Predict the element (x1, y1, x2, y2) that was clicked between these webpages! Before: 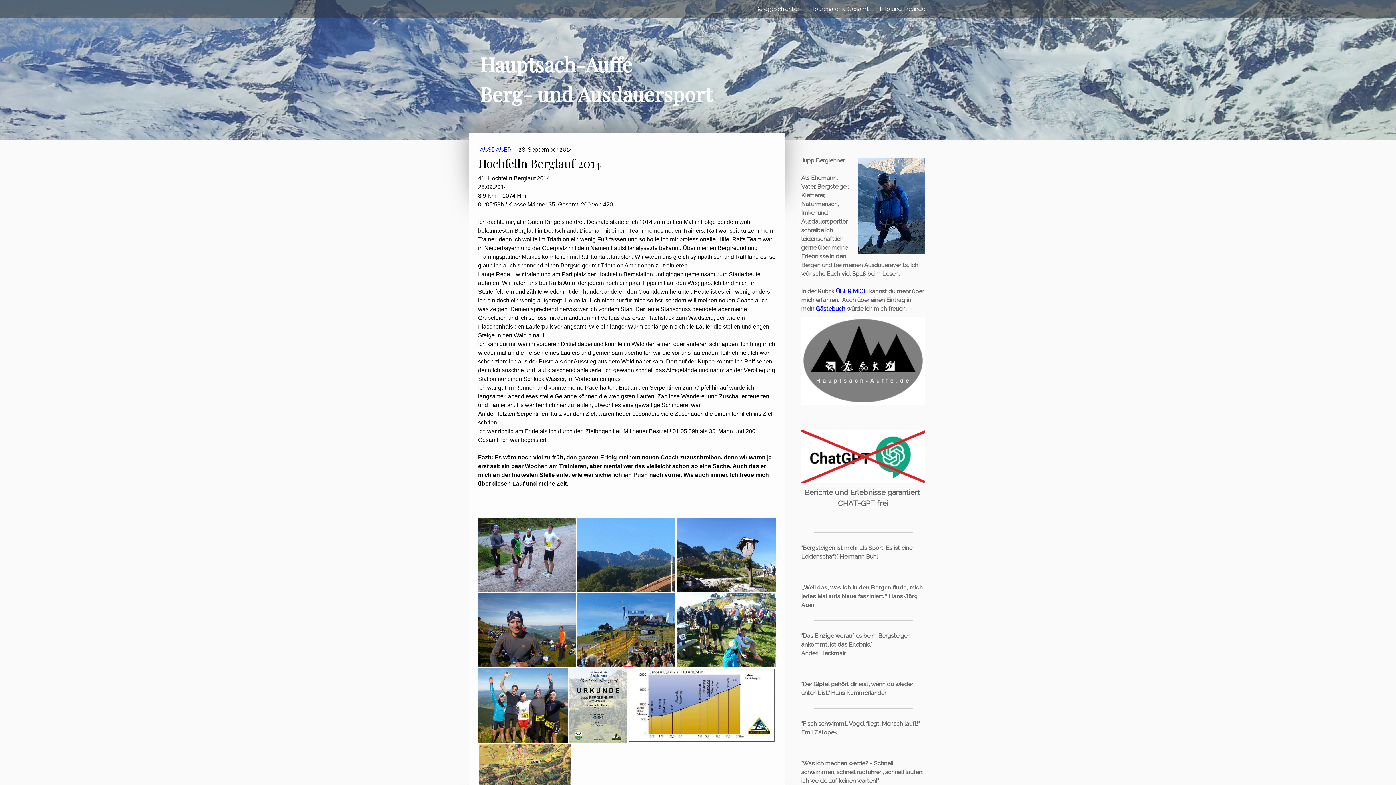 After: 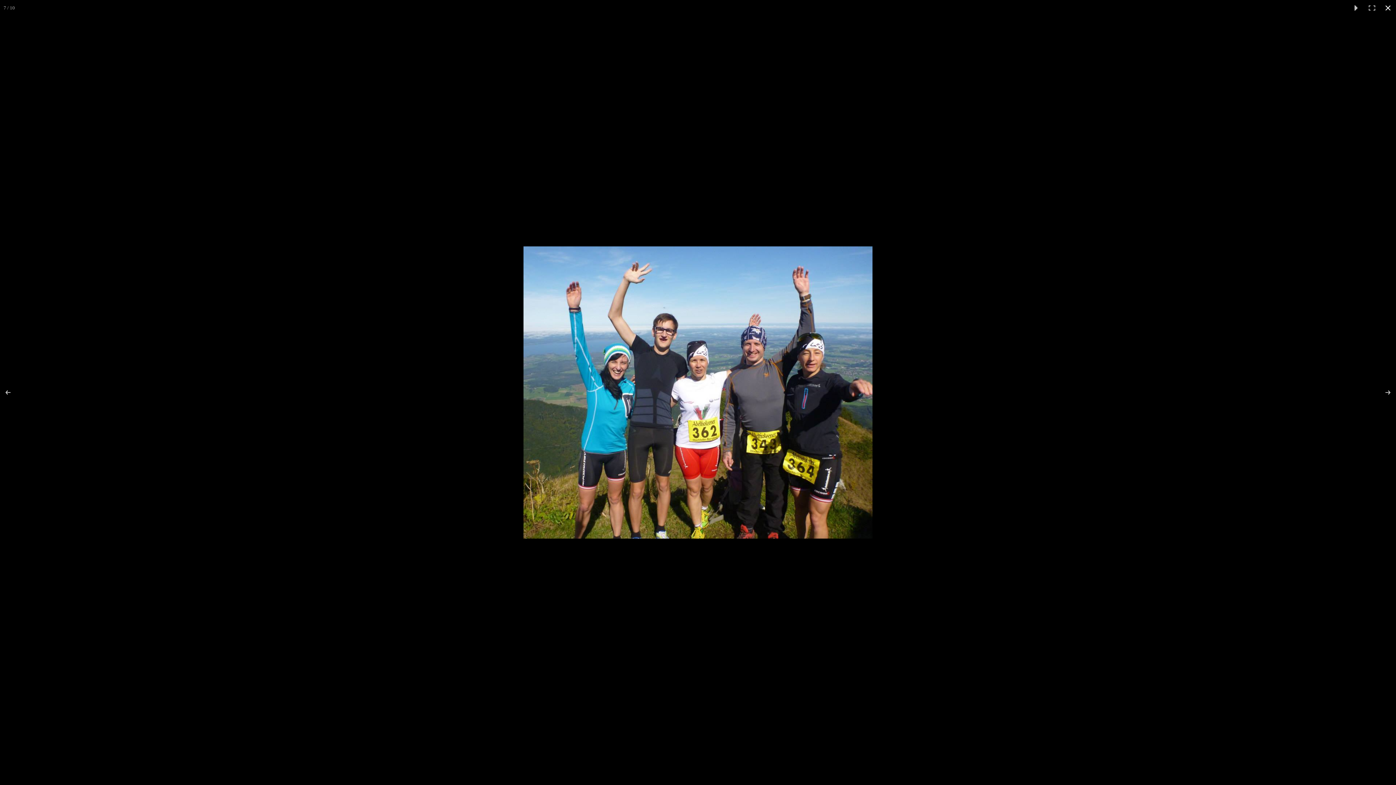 Action: bbox: (478, 668, 569, 743)